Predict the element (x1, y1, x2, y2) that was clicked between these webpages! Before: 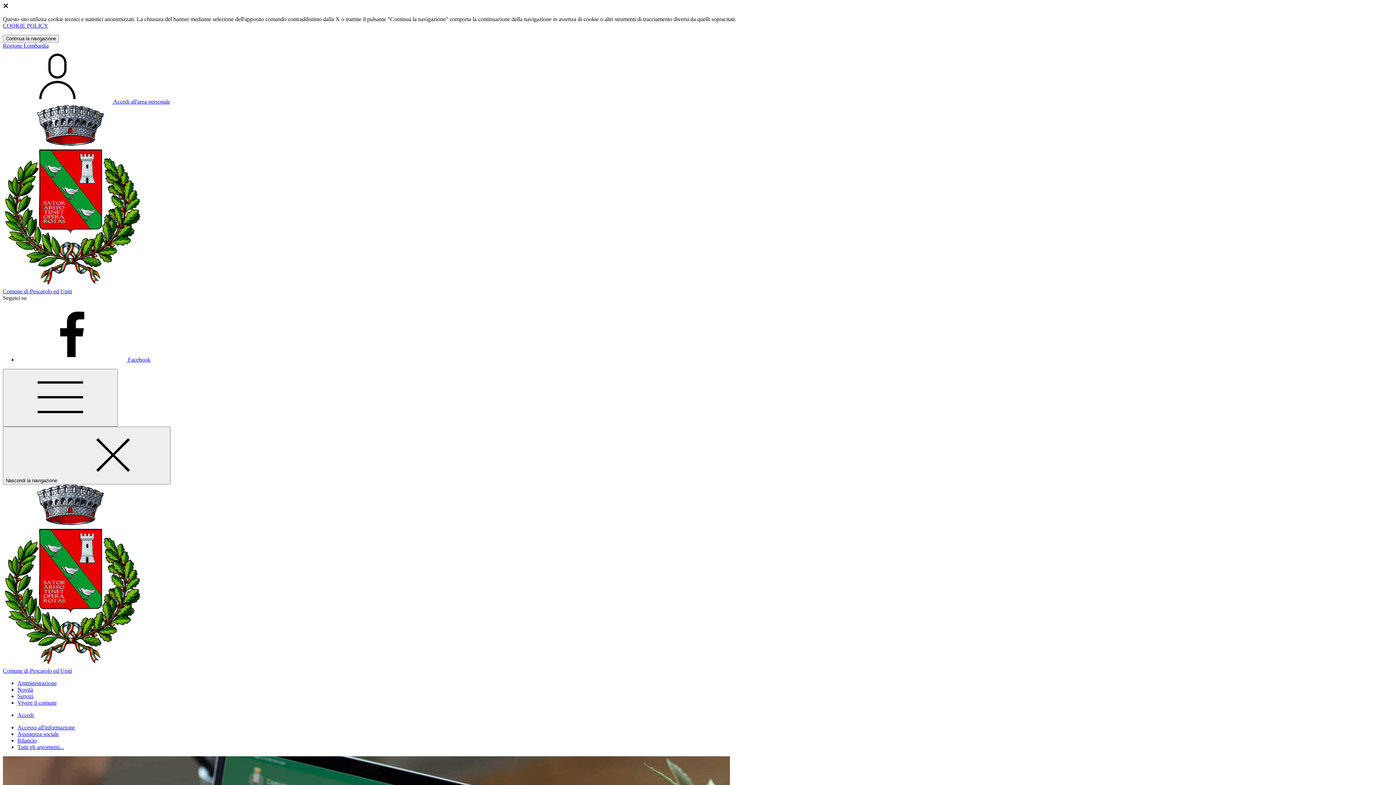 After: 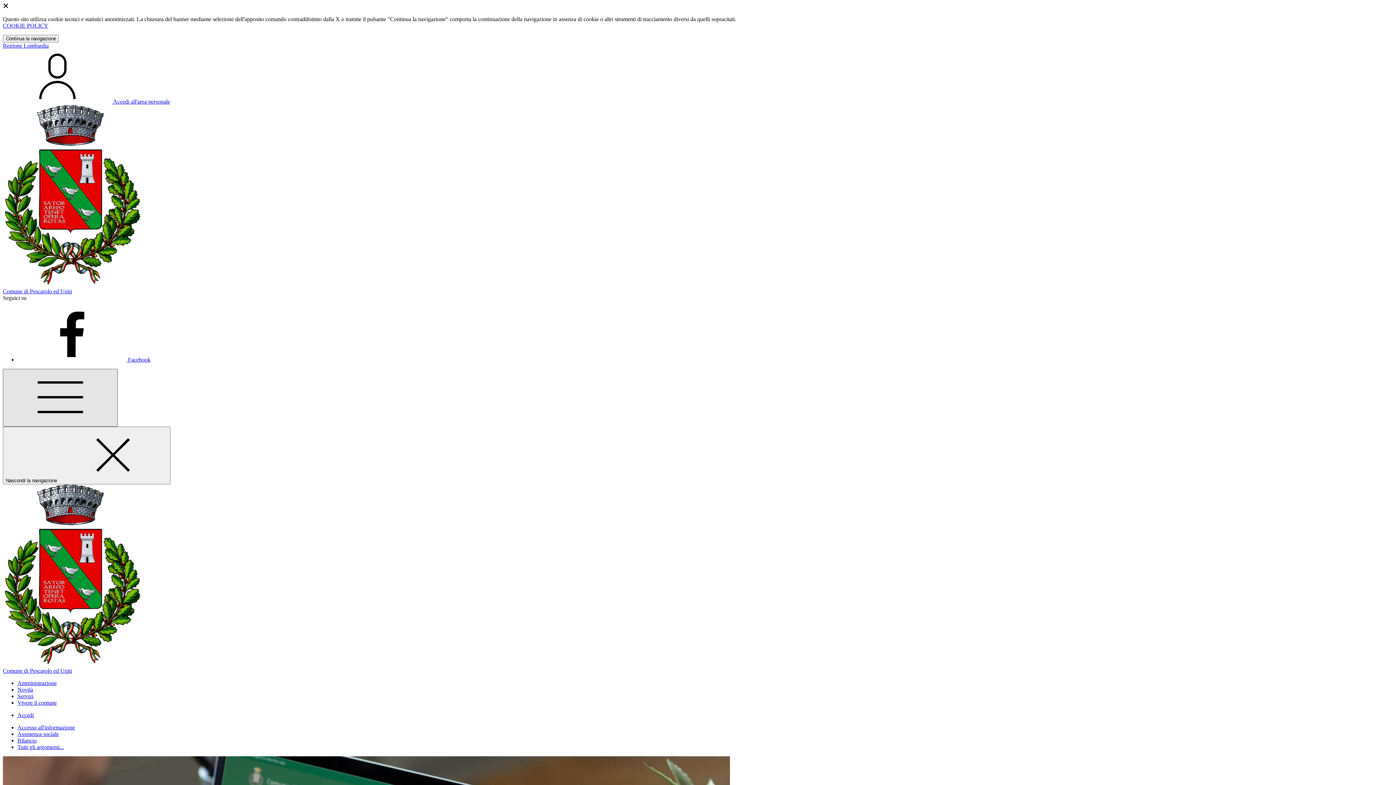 Action: label: Mostra/Nascondi la navigazione bbox: (2, 369, 117, 426)